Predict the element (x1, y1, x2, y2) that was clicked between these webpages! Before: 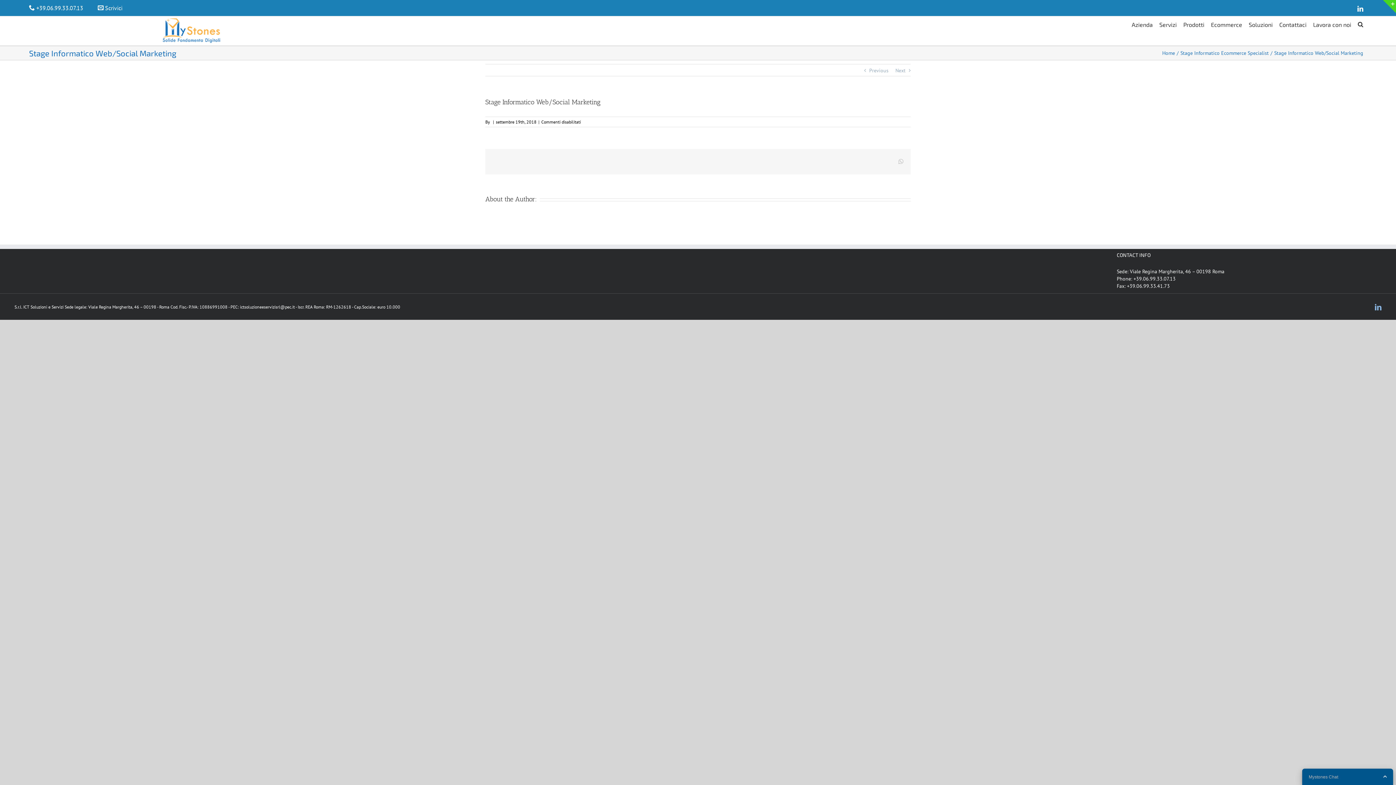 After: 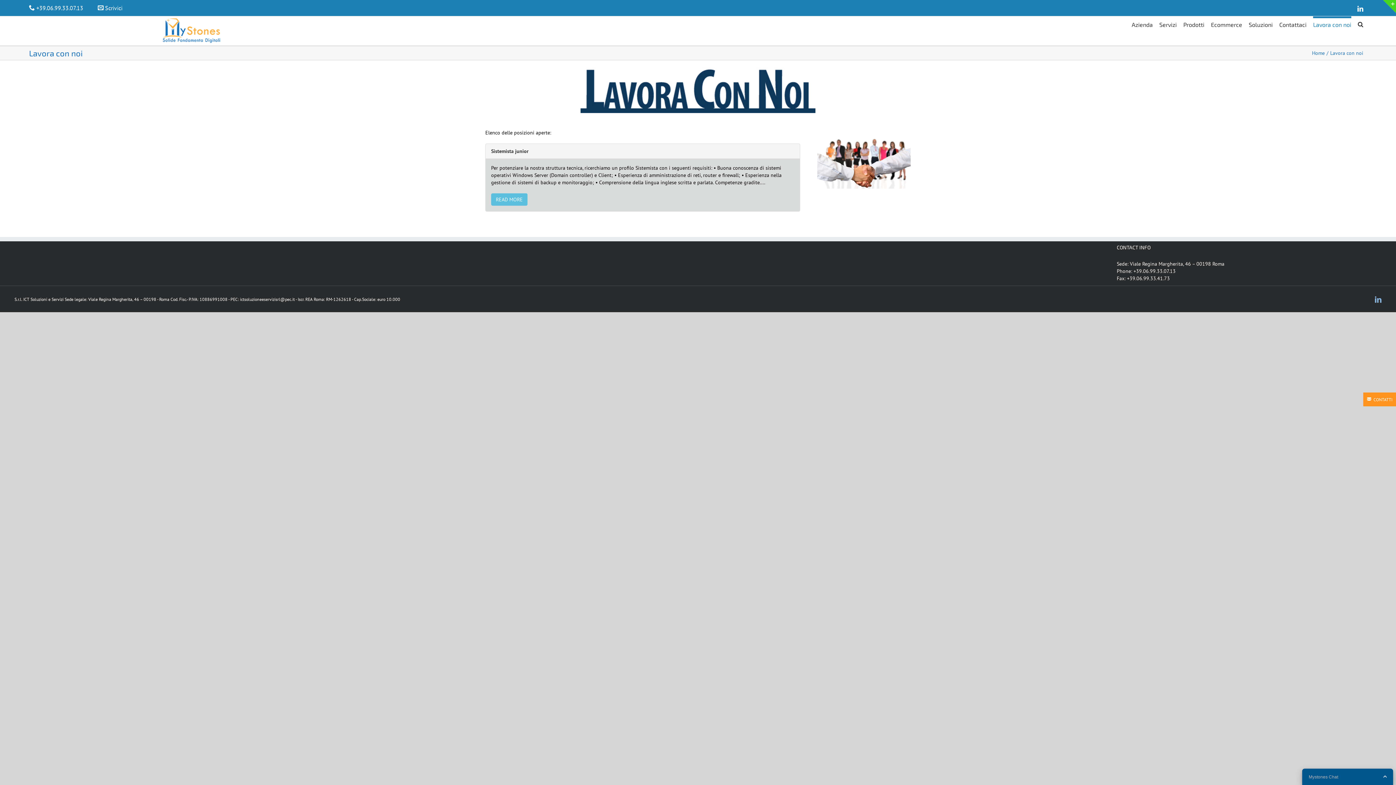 Action: bbox: (1313, 16, 1351, 30) label: Lavora con noi